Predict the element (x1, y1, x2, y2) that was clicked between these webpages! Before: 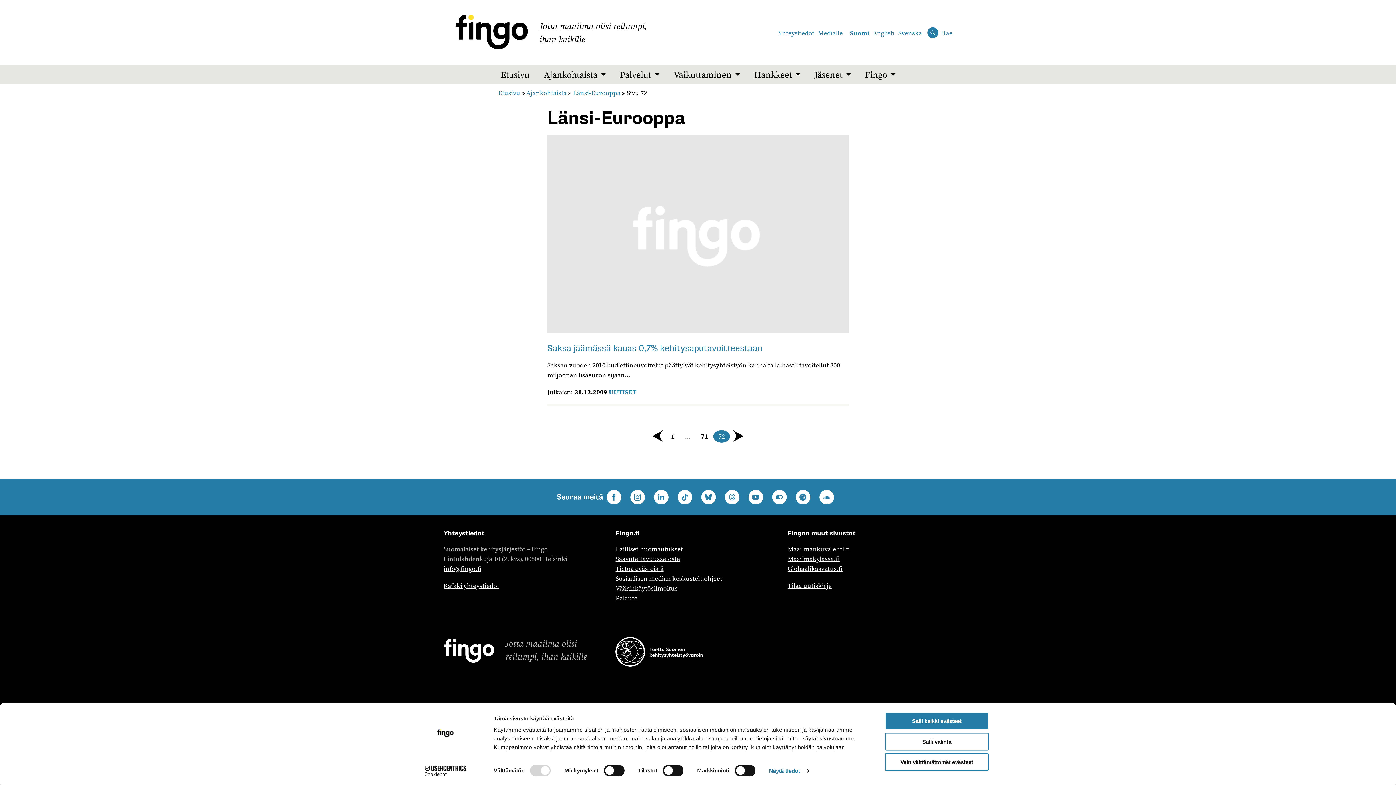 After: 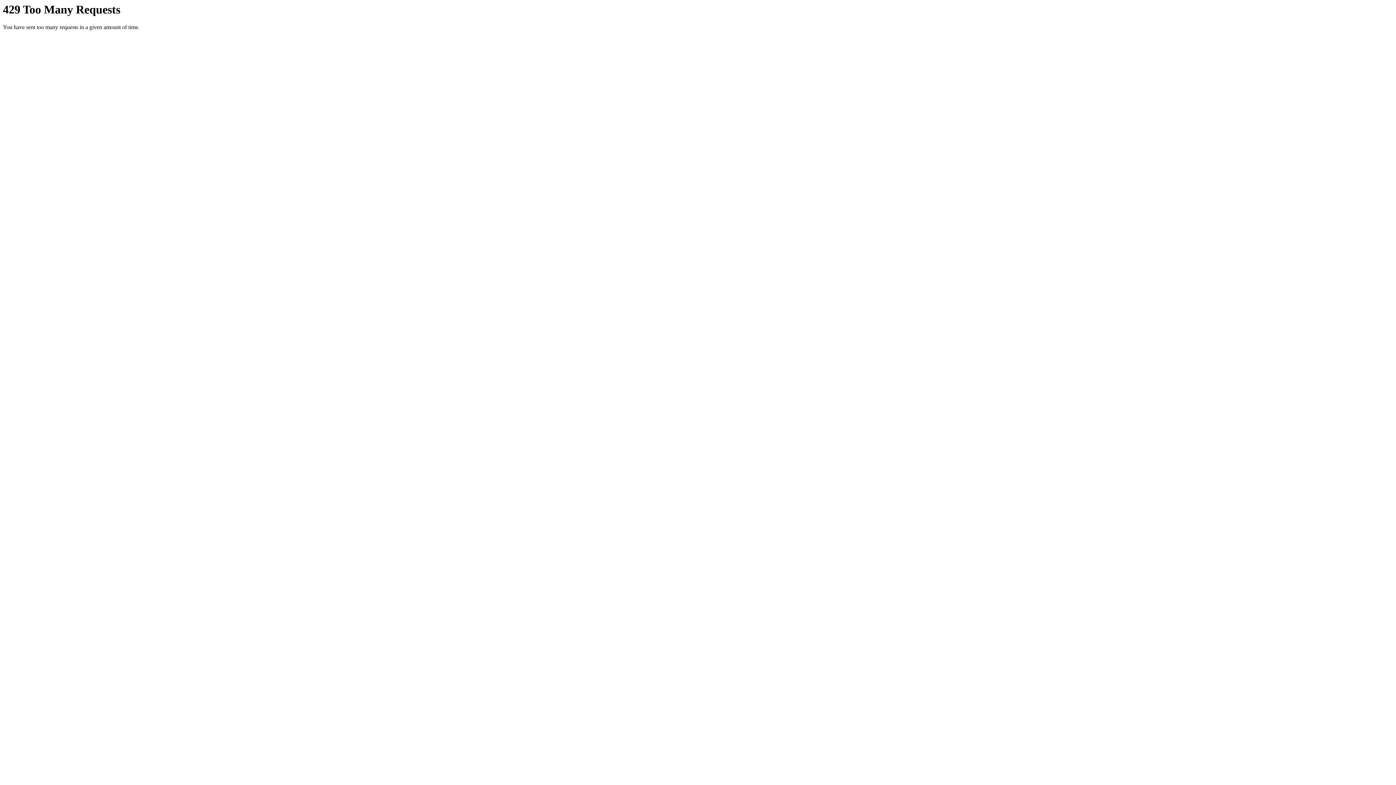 Action: bbox: (772, 490, 786, 504) label: Flickr